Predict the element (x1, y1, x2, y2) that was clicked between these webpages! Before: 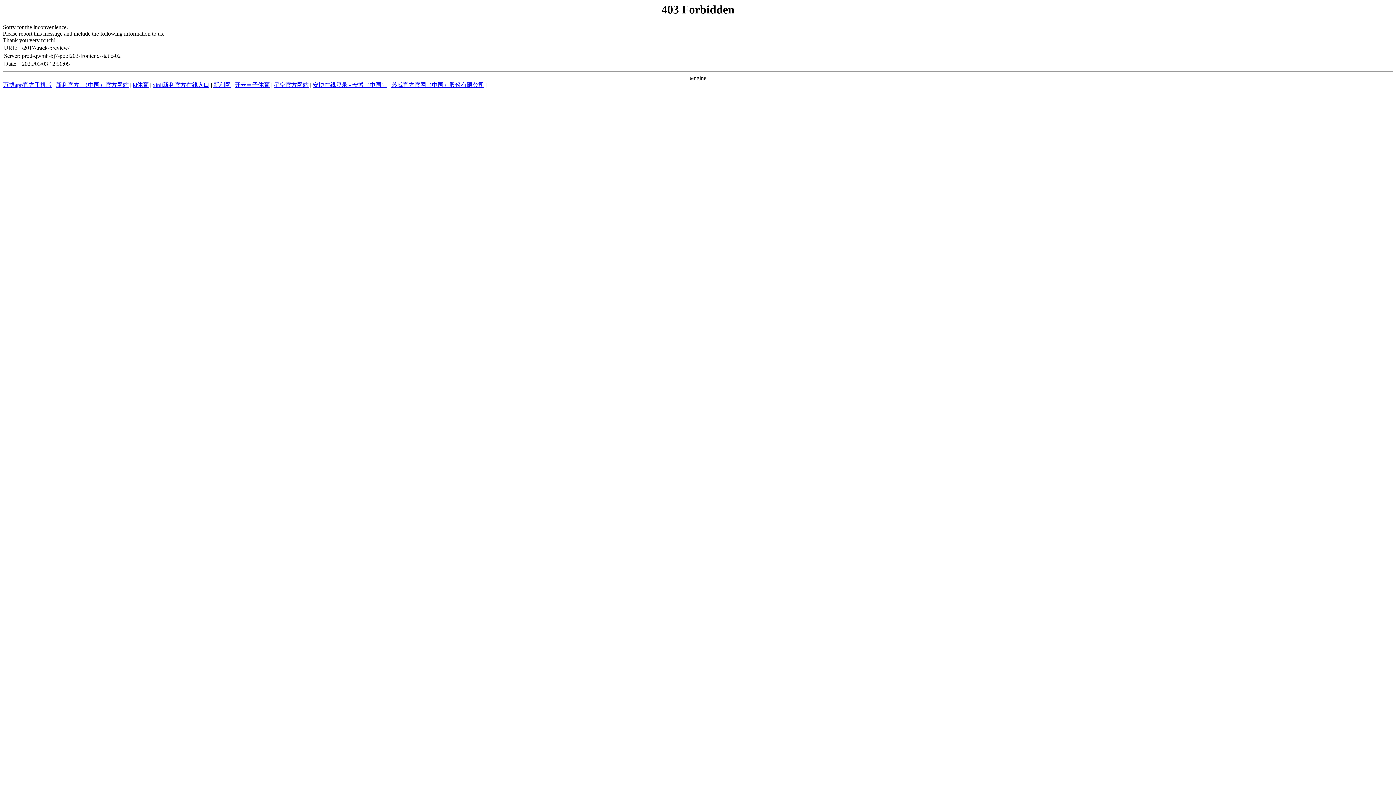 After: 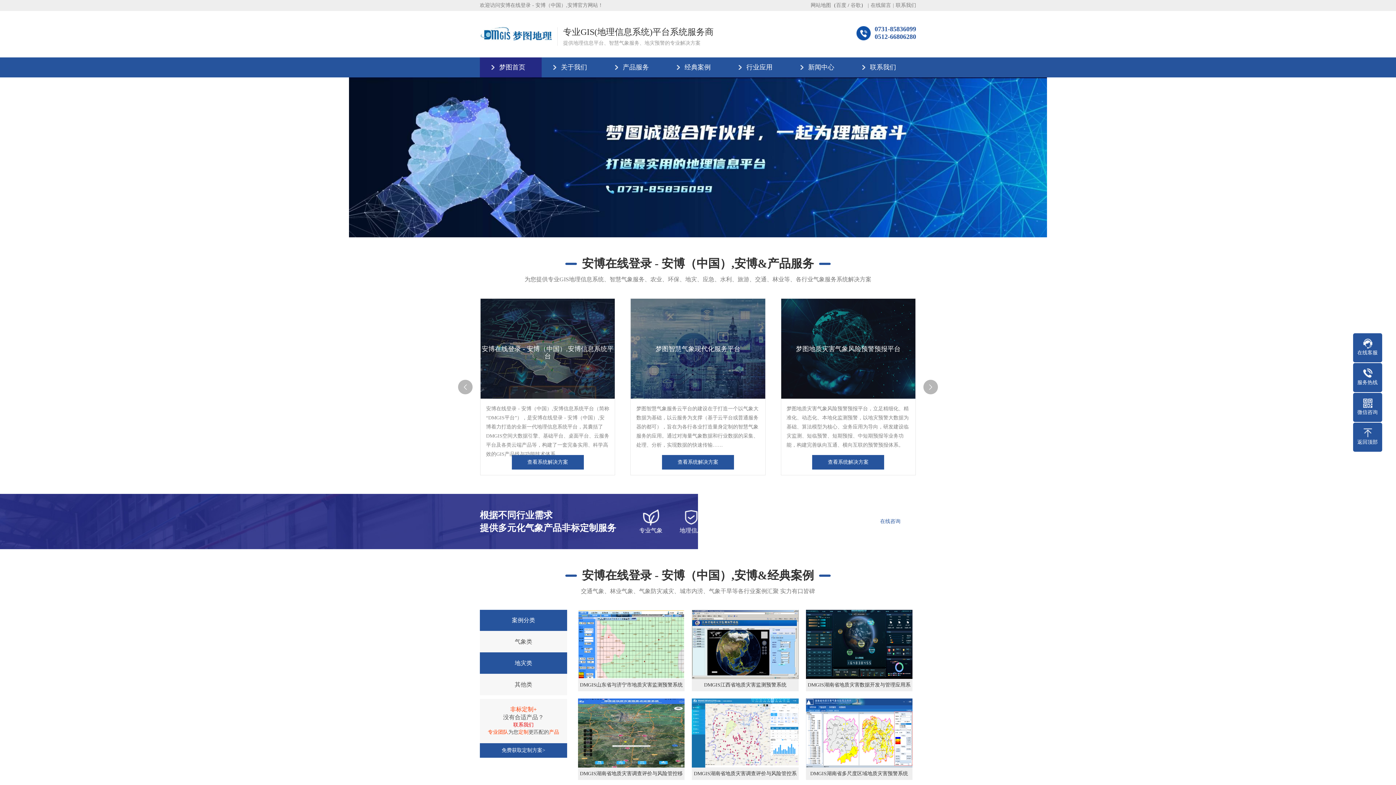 Action: label: 安博在线登录 - 安博（中国） bbox: (312, 81, 387, 88)